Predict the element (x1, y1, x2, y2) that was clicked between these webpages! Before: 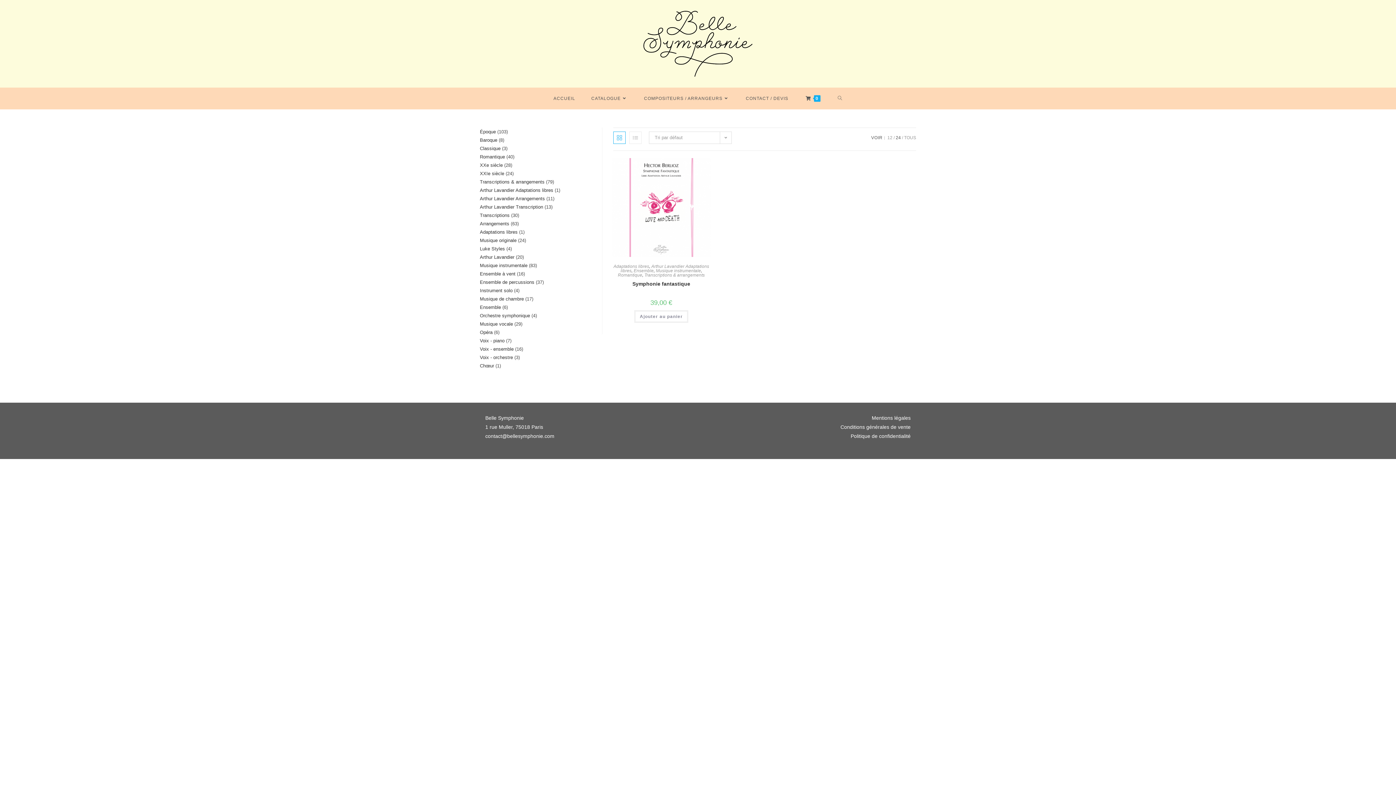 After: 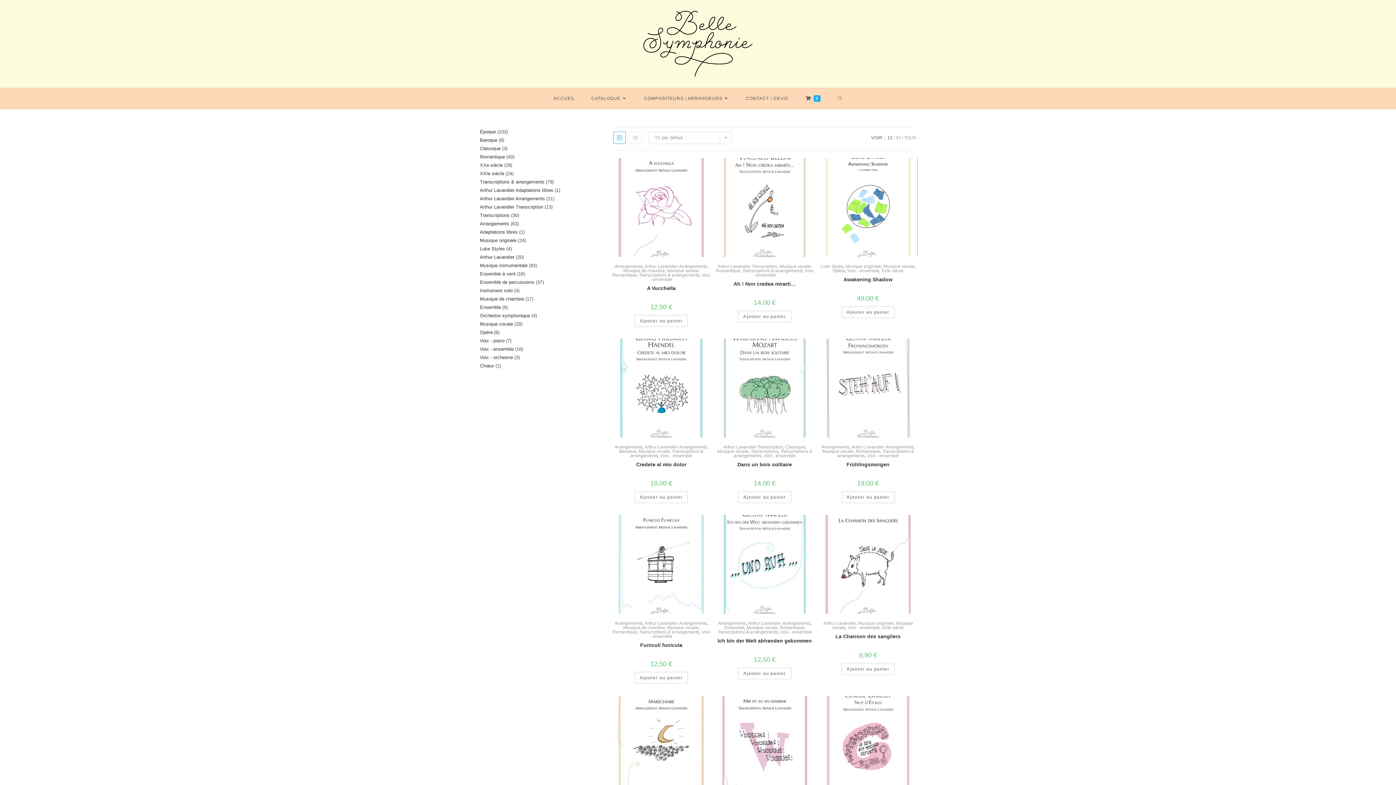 Action: bbox: (480, 346, 513, 351) label: Voix - ensemble